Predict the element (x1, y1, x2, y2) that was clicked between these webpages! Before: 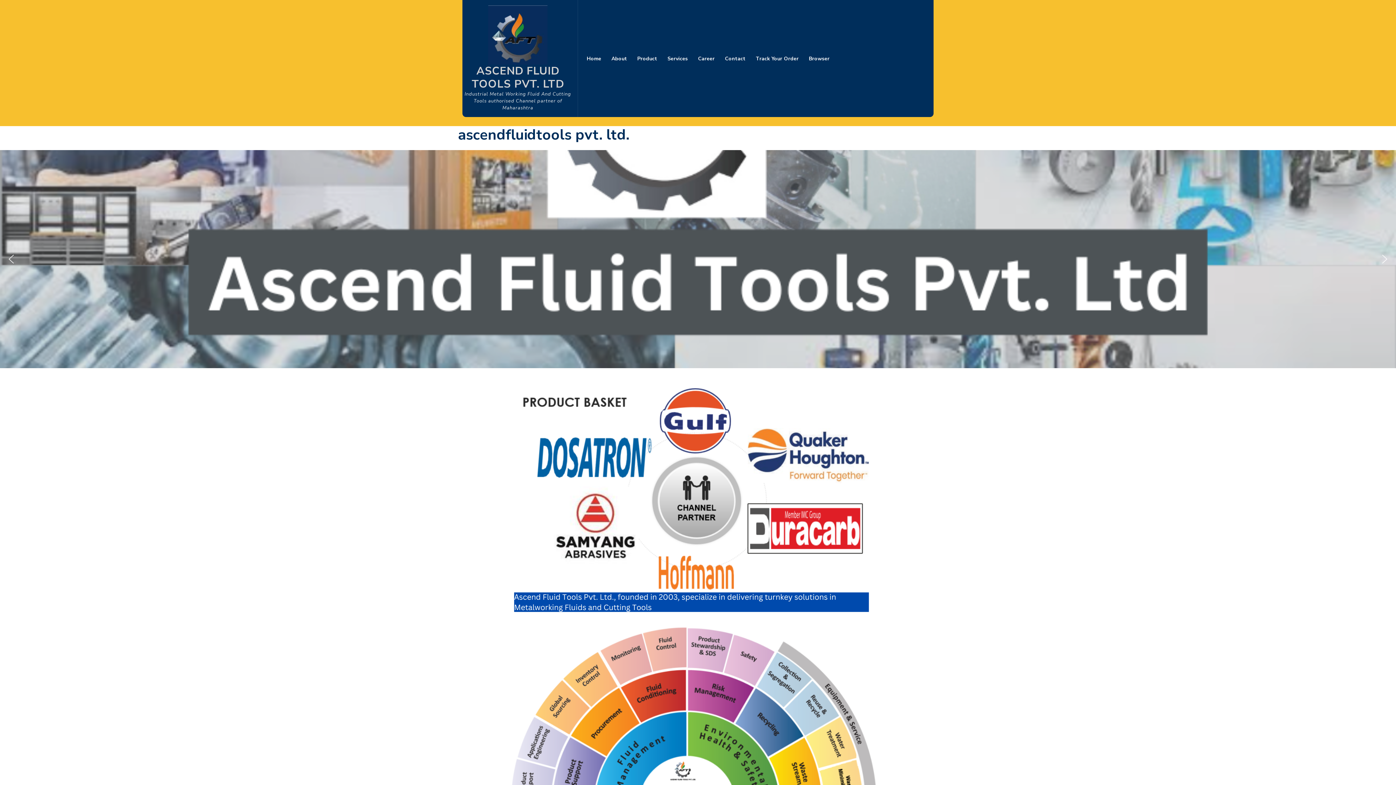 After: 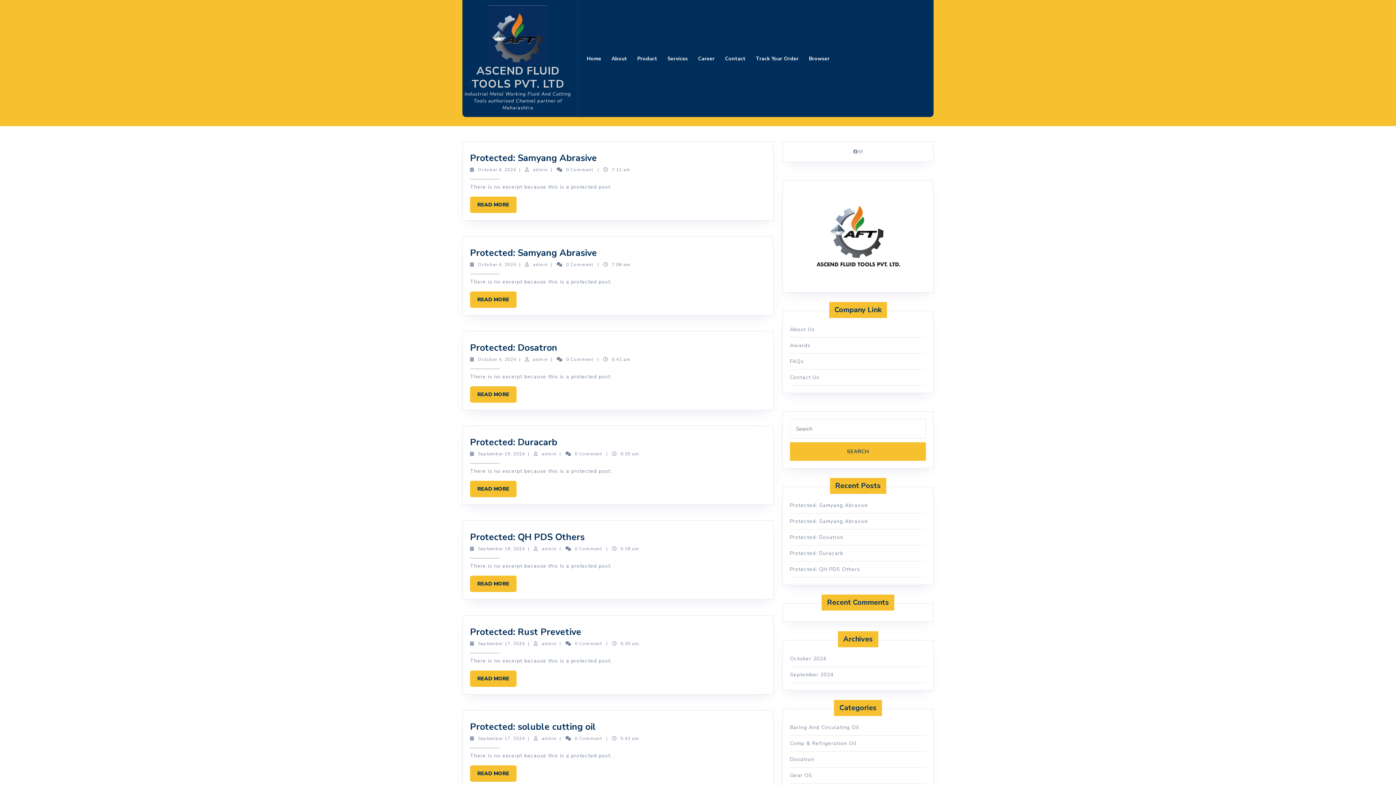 Action: label: Product bbox: (633, 50, 661, 66)